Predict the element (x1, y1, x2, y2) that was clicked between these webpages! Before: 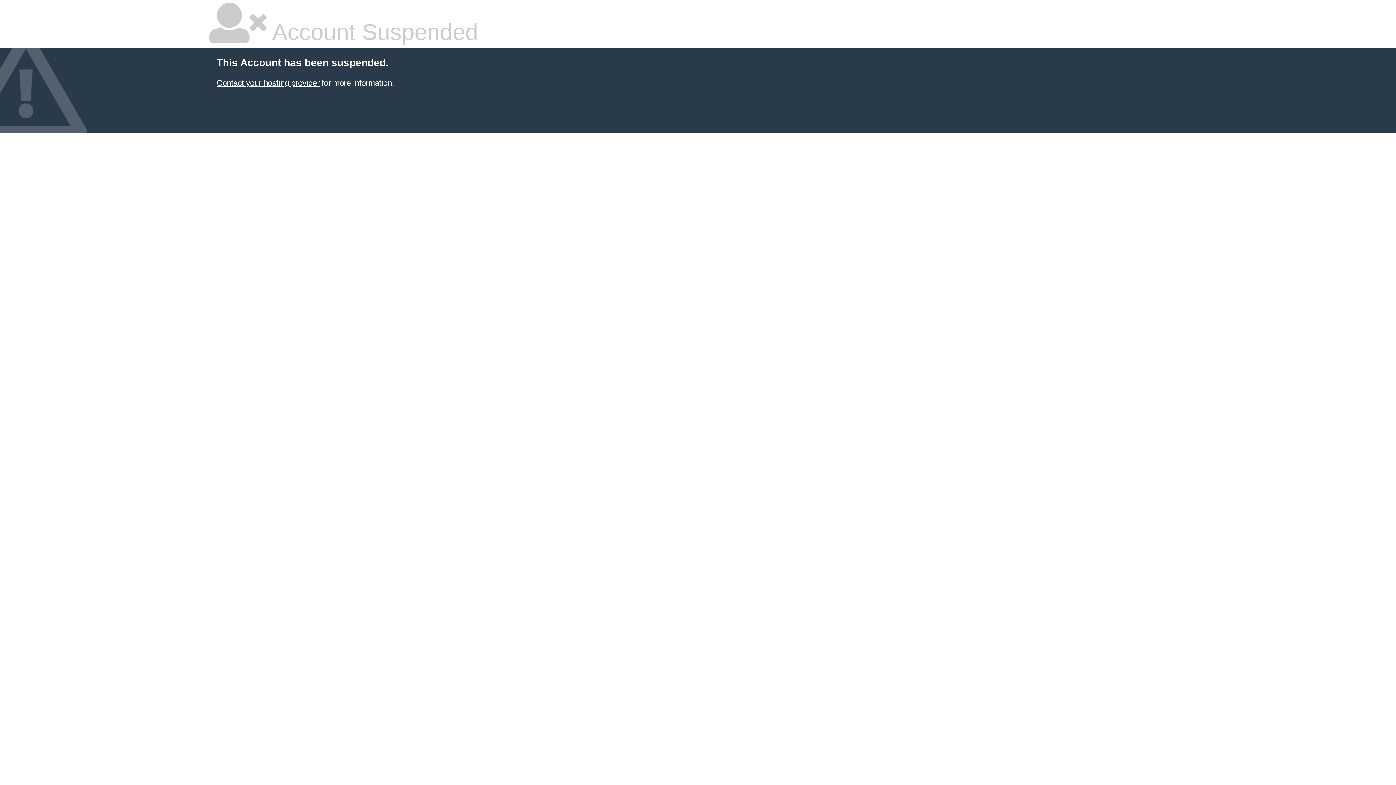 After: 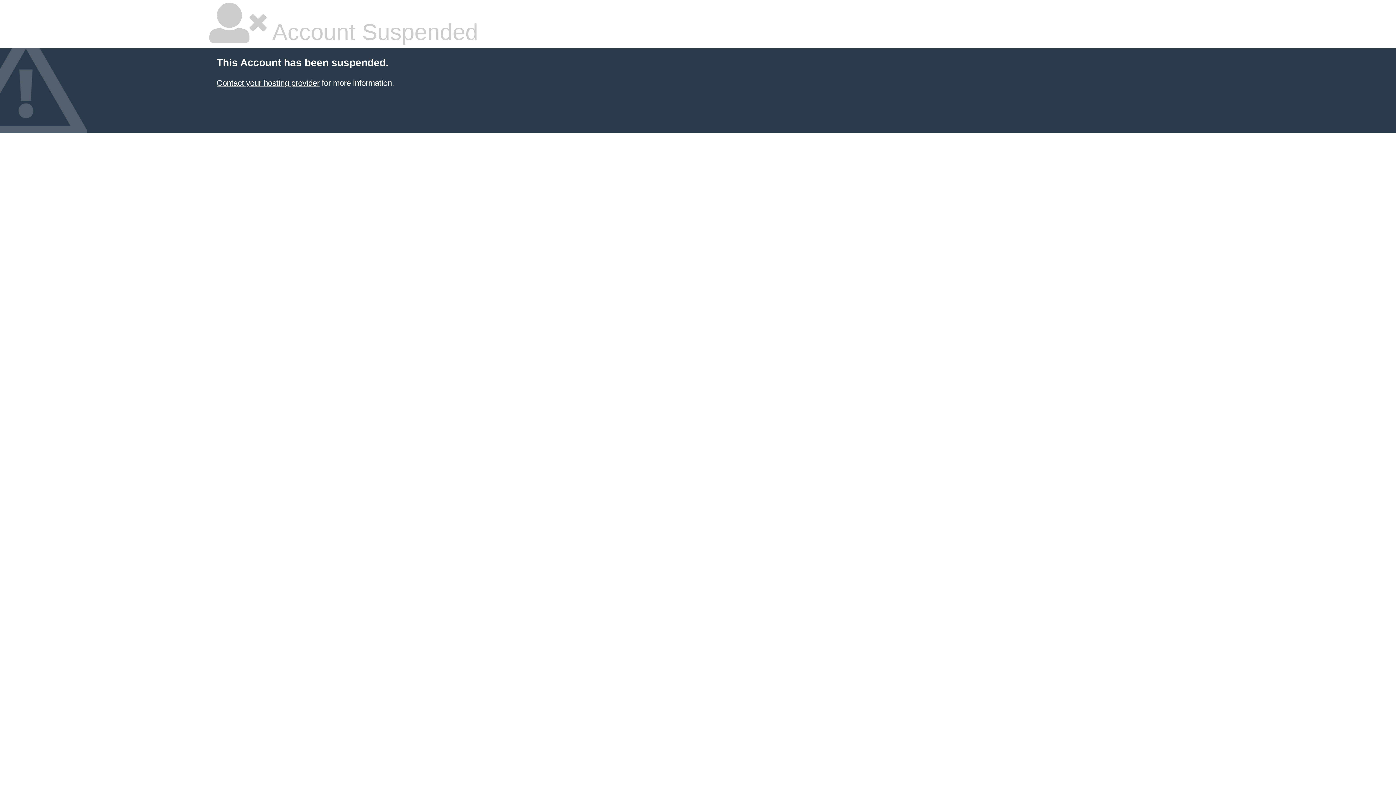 Action: bbox: (216, 78, 319, 87) label: Contact your hosting provider